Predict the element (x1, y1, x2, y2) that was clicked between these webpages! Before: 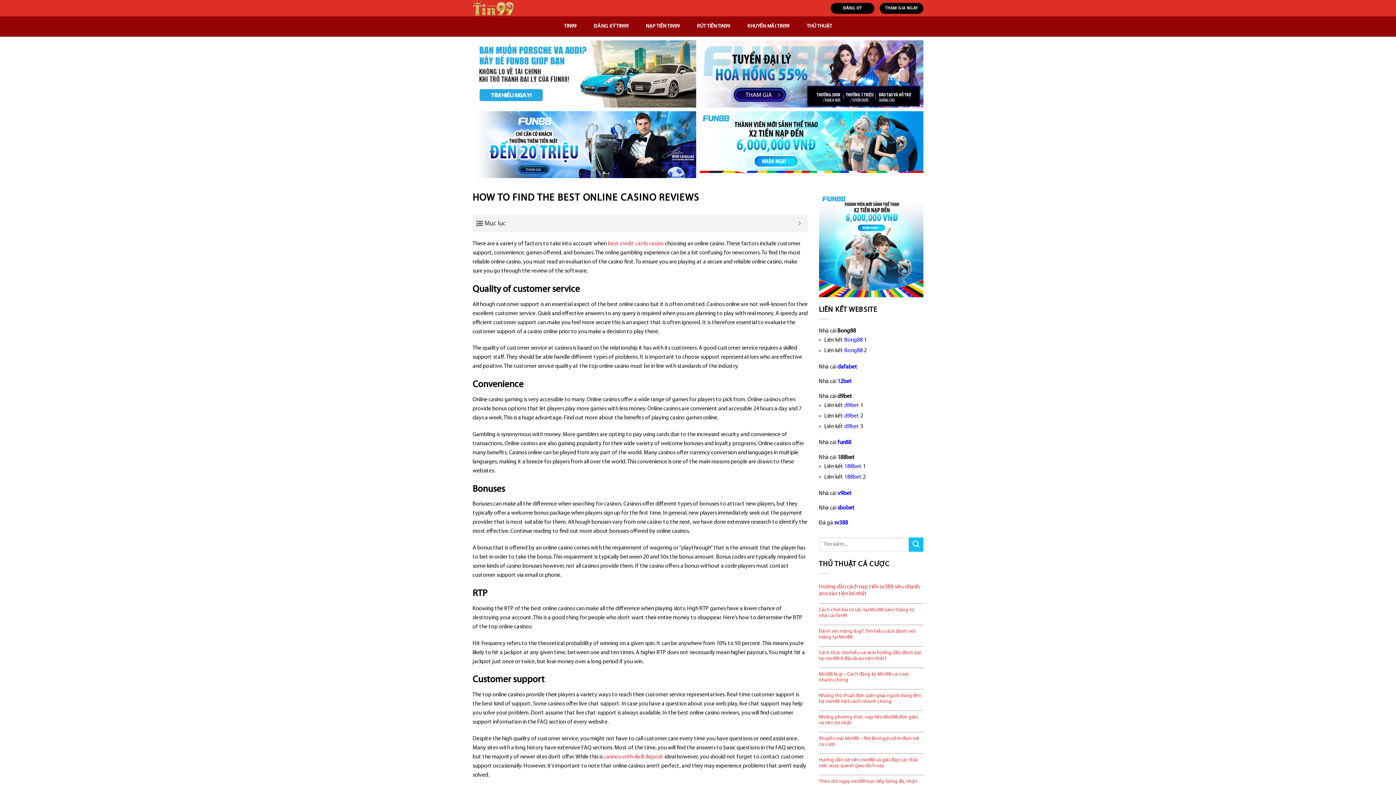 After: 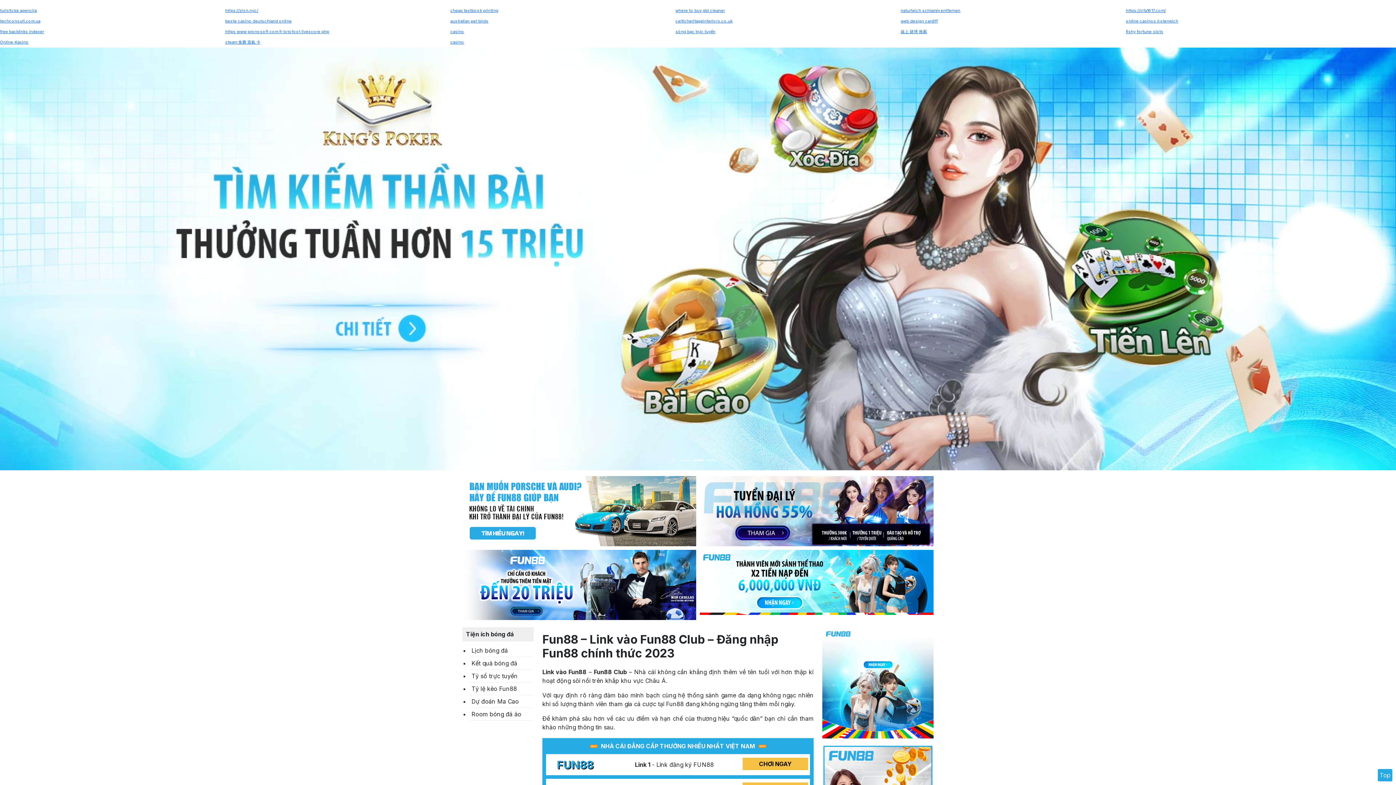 Action: bbox: (837, 440, 851, 445) label: fun88